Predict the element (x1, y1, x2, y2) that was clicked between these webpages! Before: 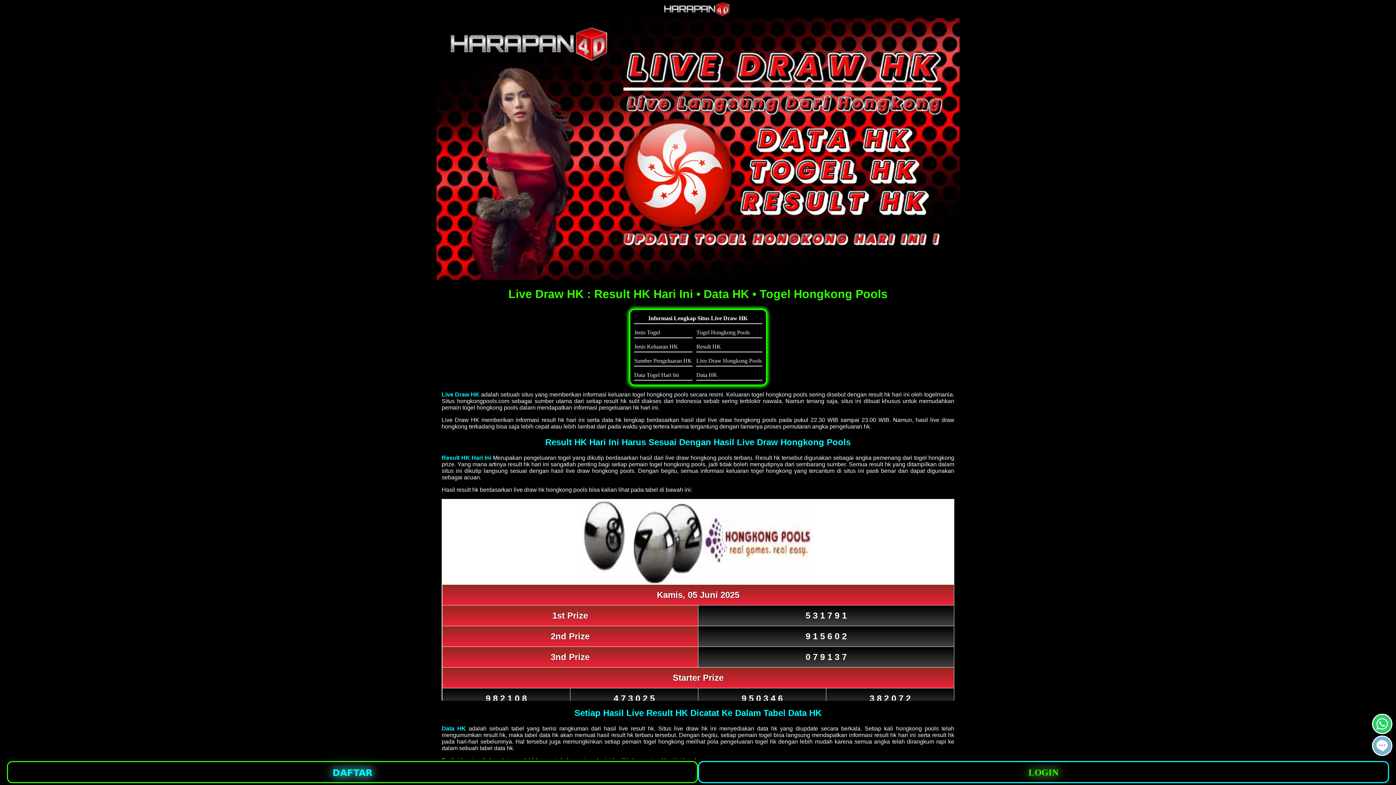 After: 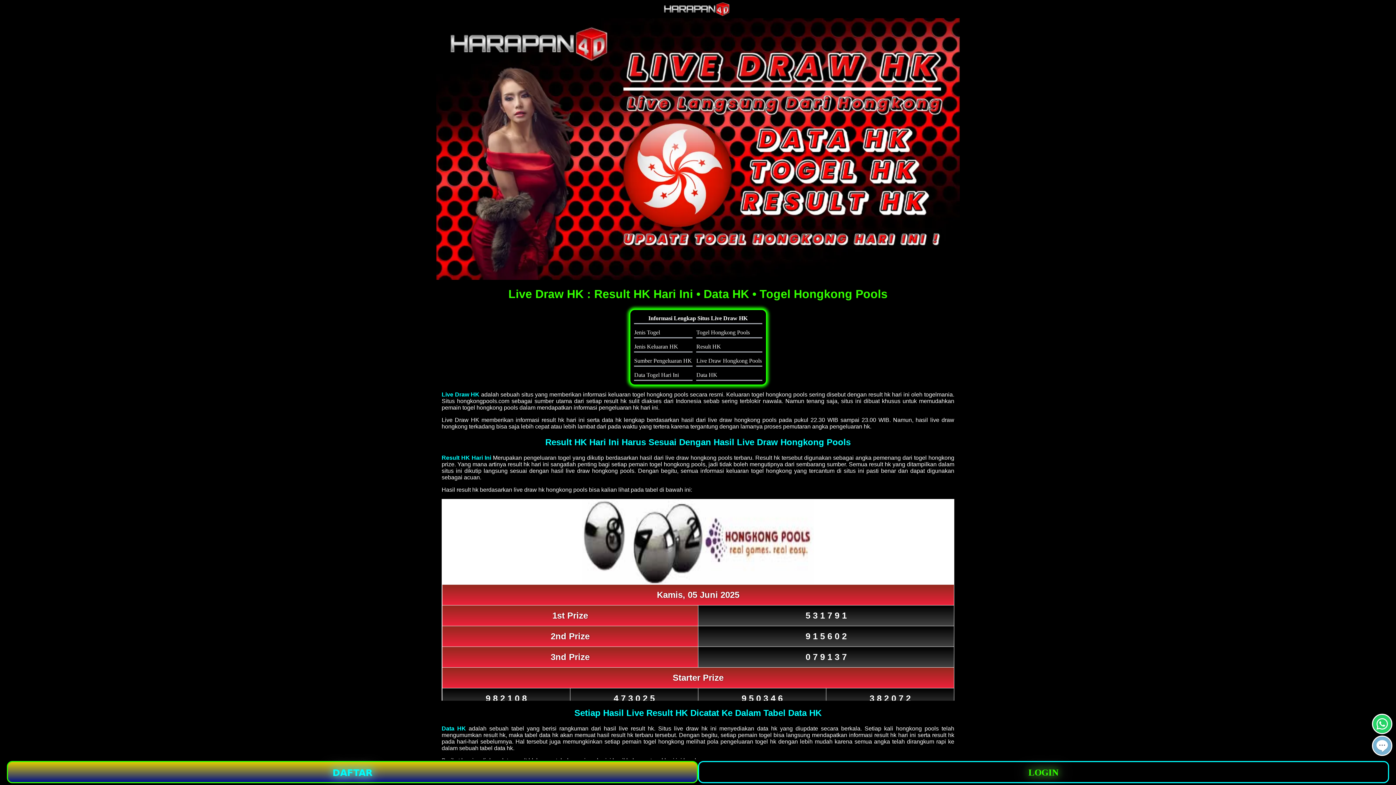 Action: bbox: (6, 761, 698, 783) label: DAFTAR